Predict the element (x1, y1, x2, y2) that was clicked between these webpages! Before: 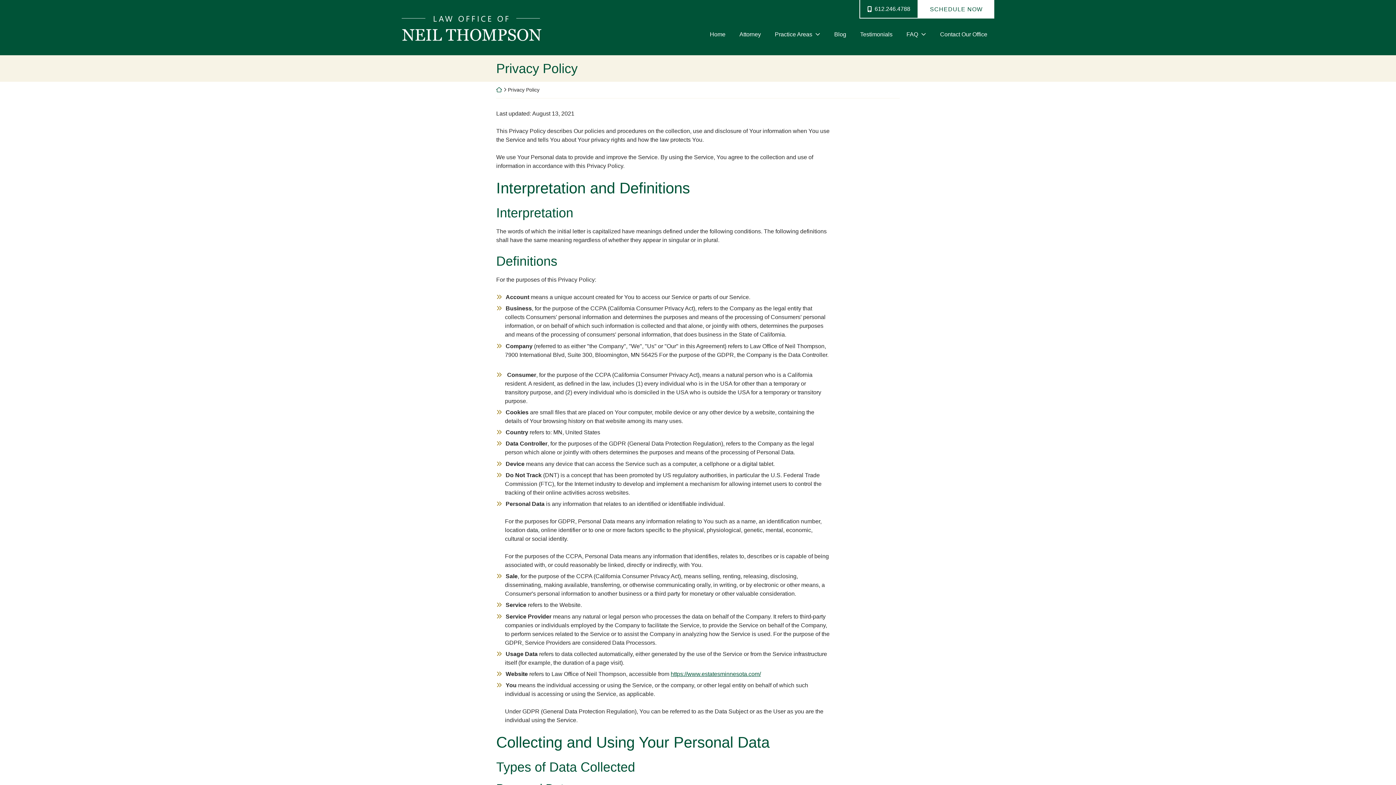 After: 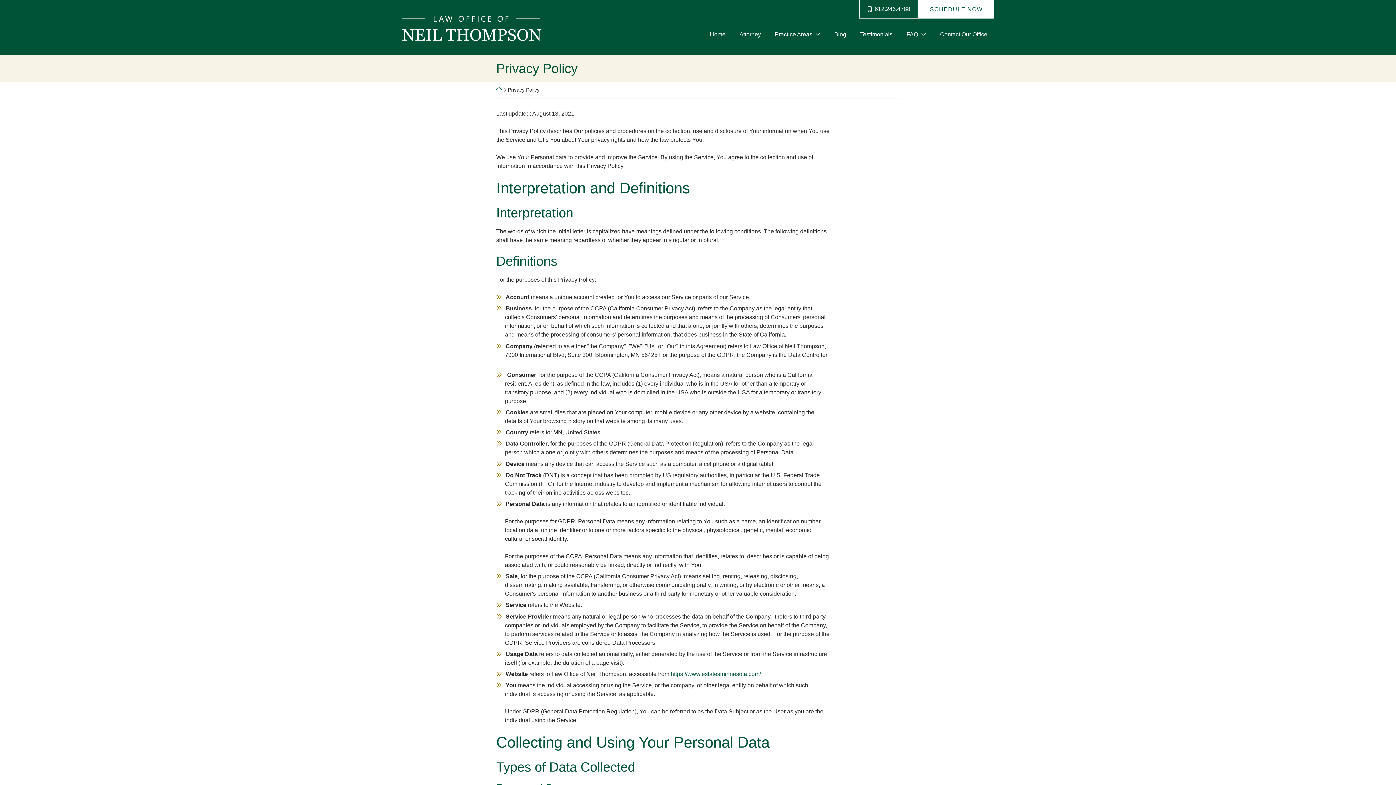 Action: bbox: (670, 671, 761, 677) label: https://www.estatesminnesota.com/